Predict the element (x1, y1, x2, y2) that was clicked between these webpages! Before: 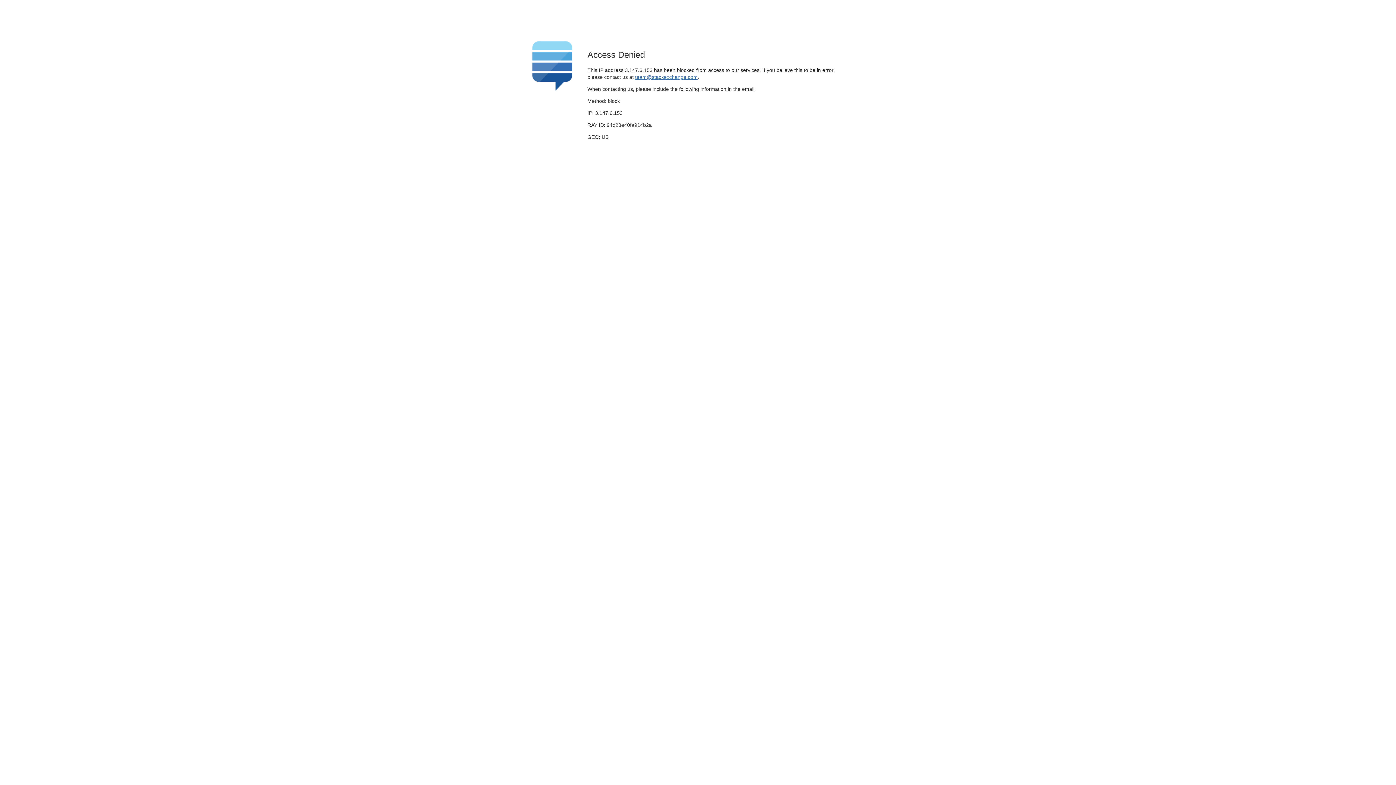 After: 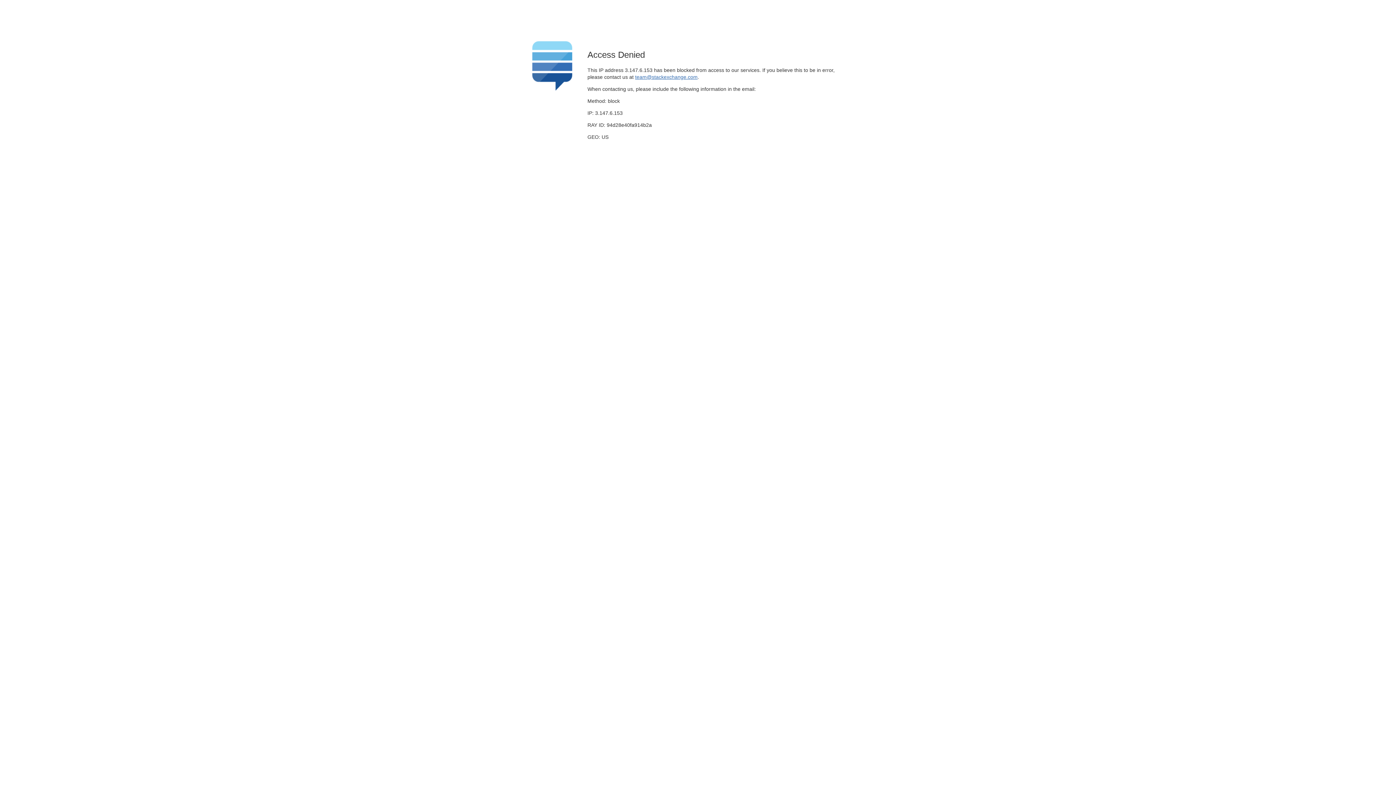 Action: bbox: (635, 74, 697, 79) label: team@stackexchange.com